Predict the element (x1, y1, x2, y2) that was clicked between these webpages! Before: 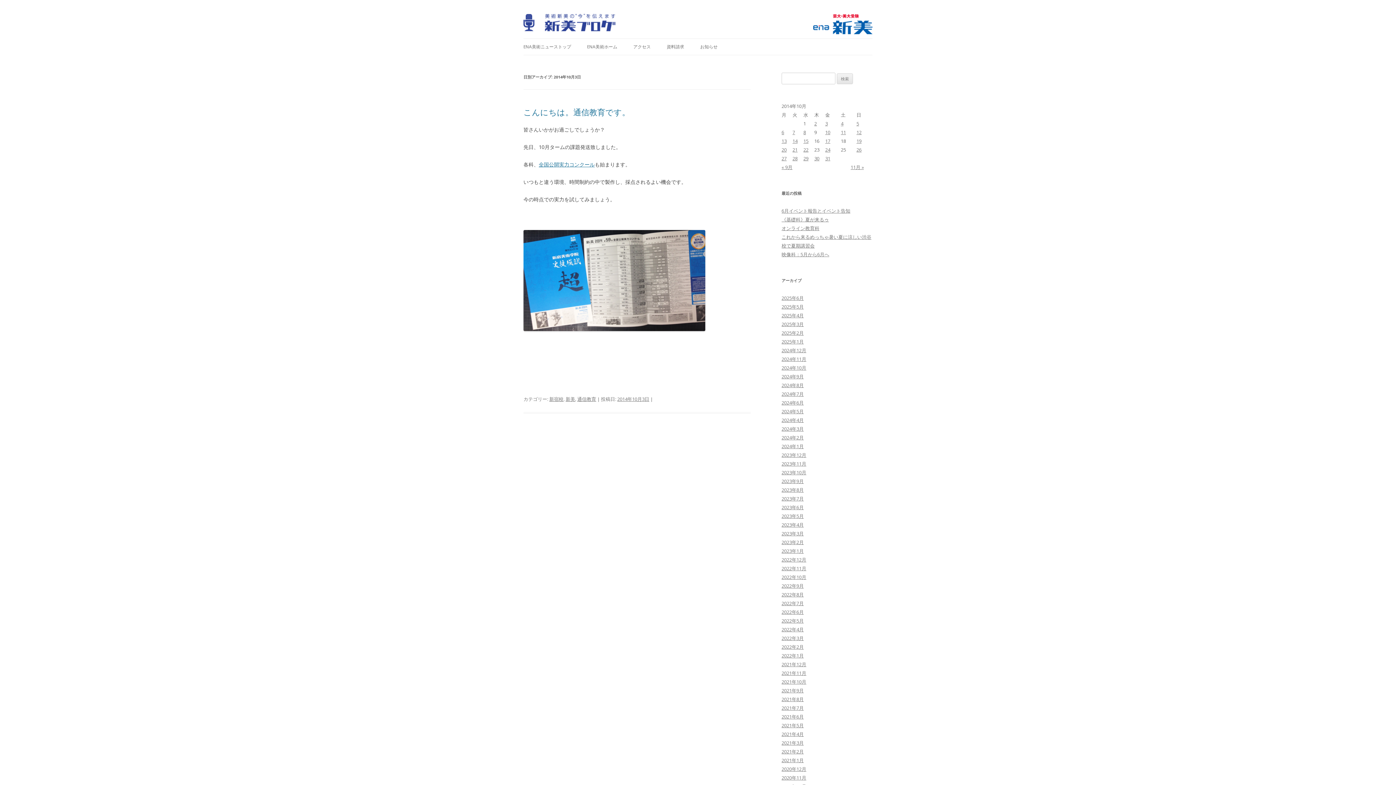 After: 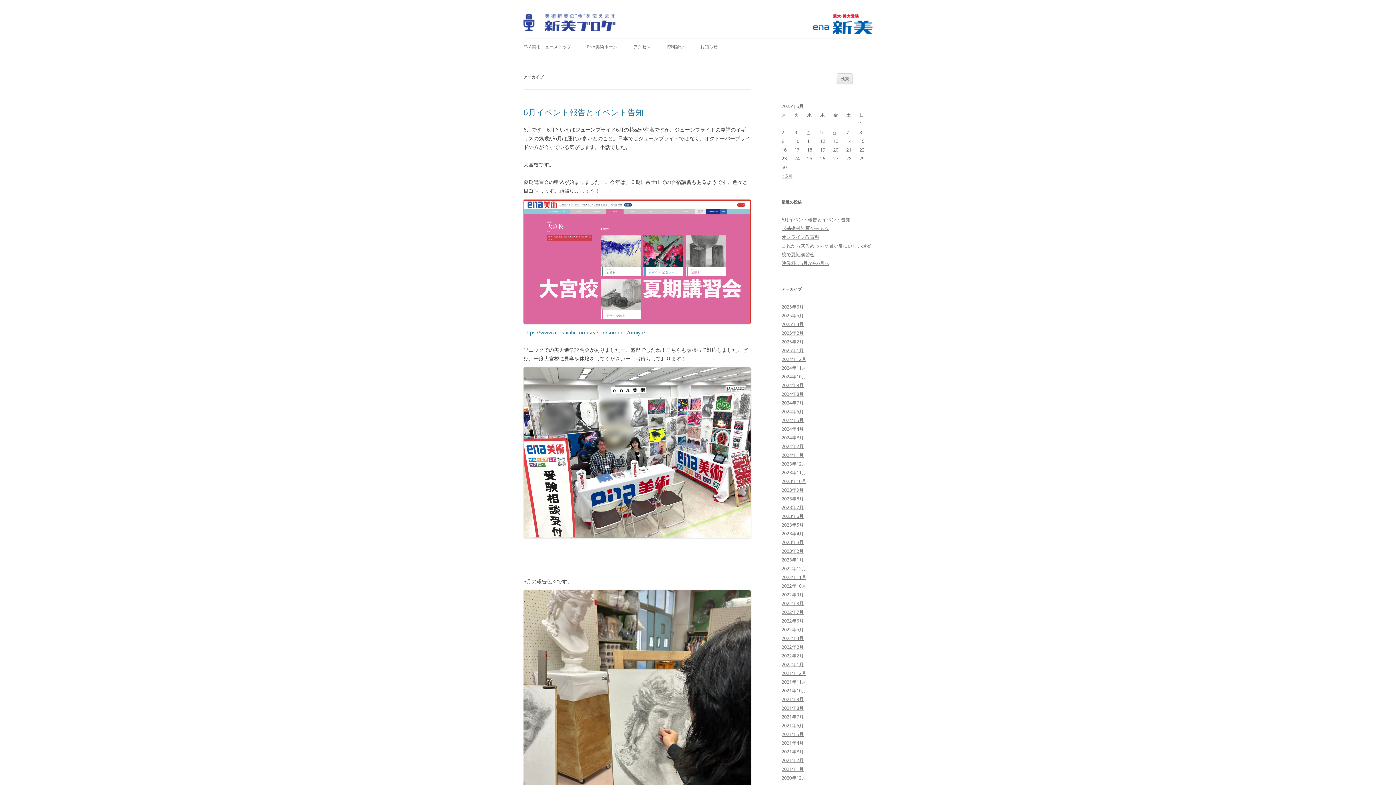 Action: bbox: (781, 207, 850, 214) label: 6月イベント報告とイベント告知